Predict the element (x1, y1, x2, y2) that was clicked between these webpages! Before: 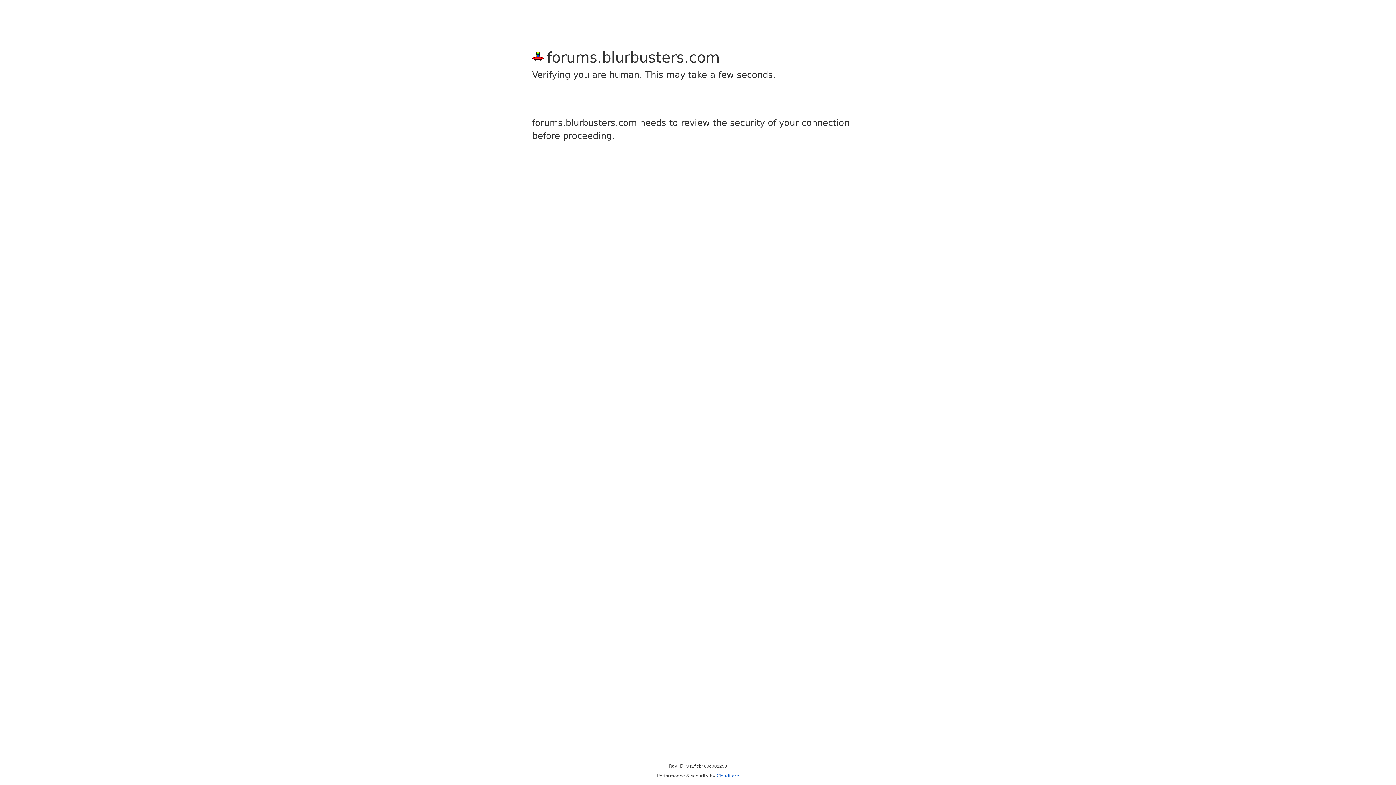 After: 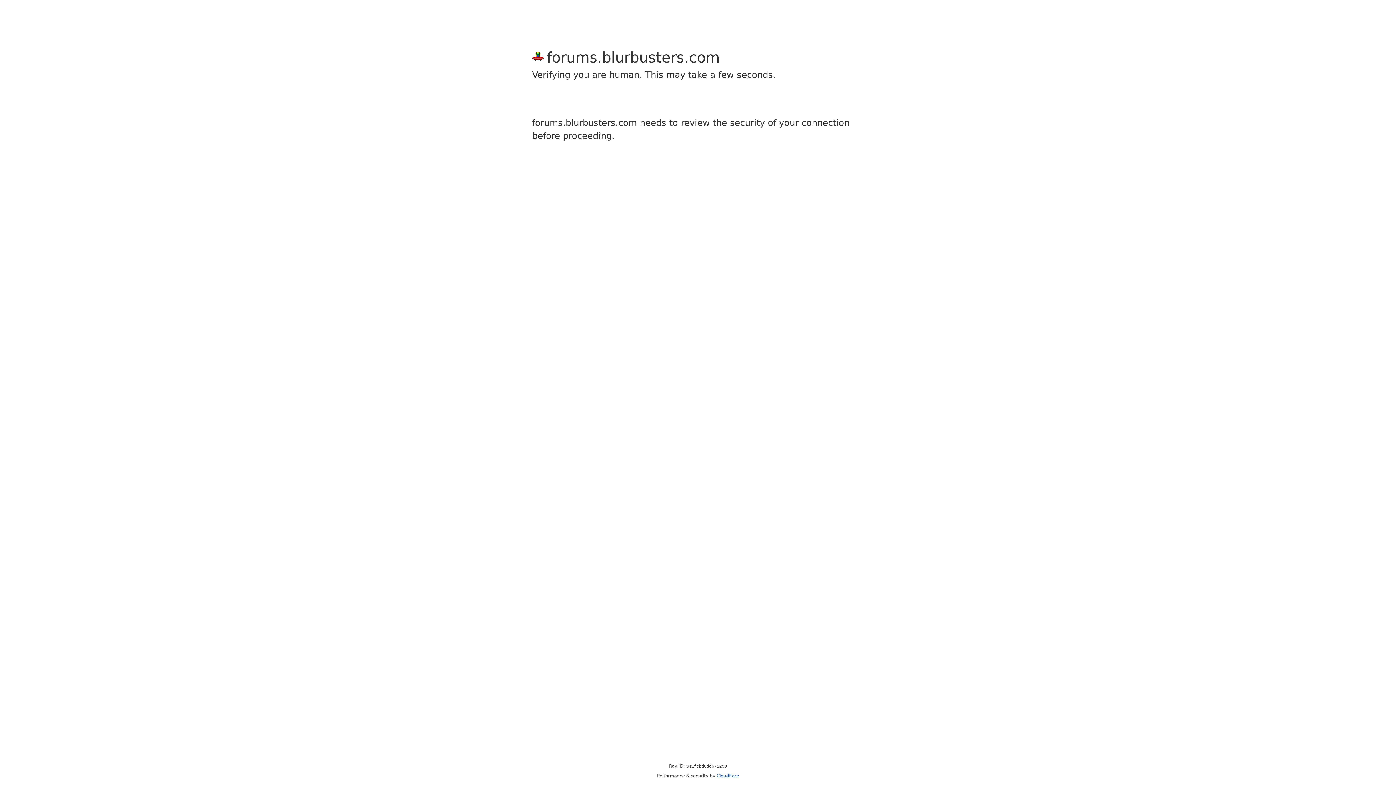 Action: label: Cloudflare bbox: (716, 773, 739, 778)